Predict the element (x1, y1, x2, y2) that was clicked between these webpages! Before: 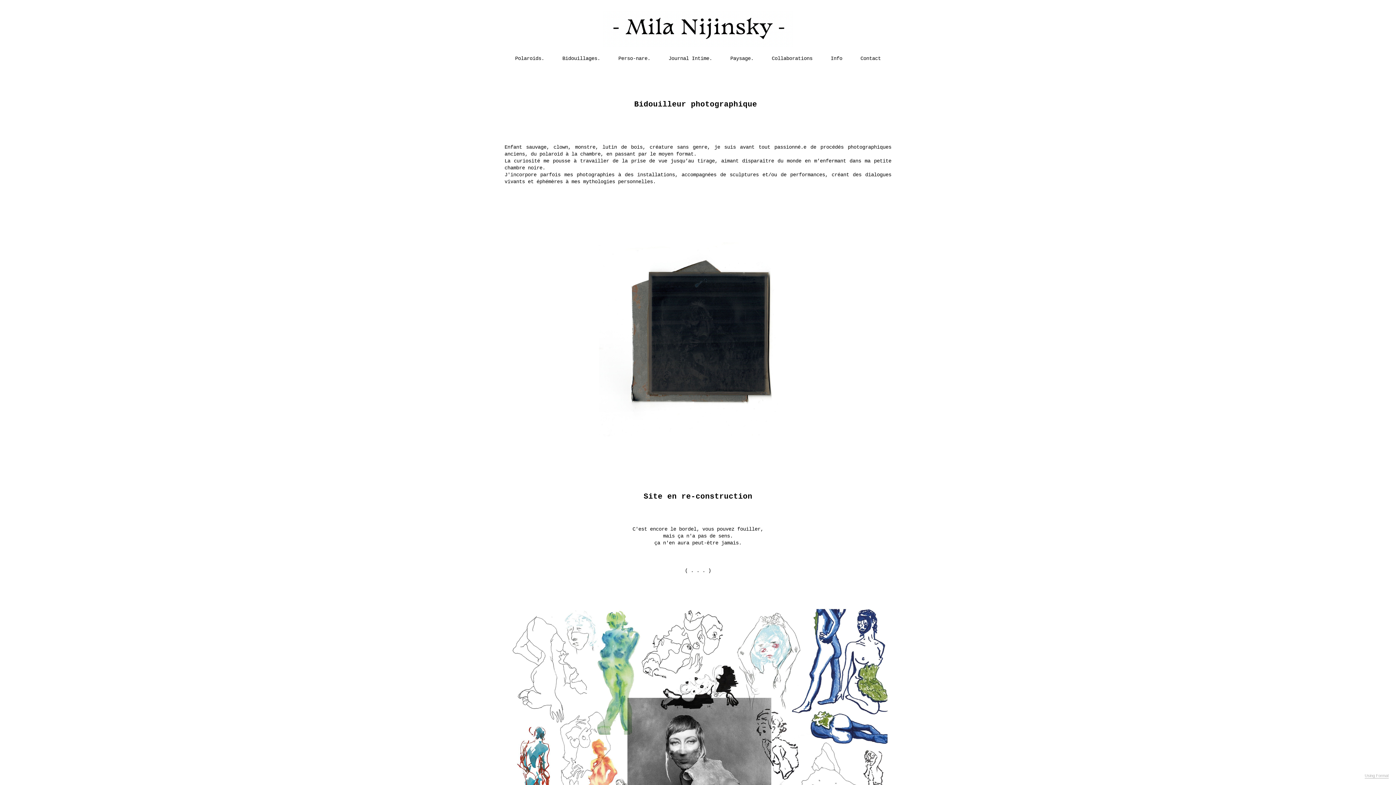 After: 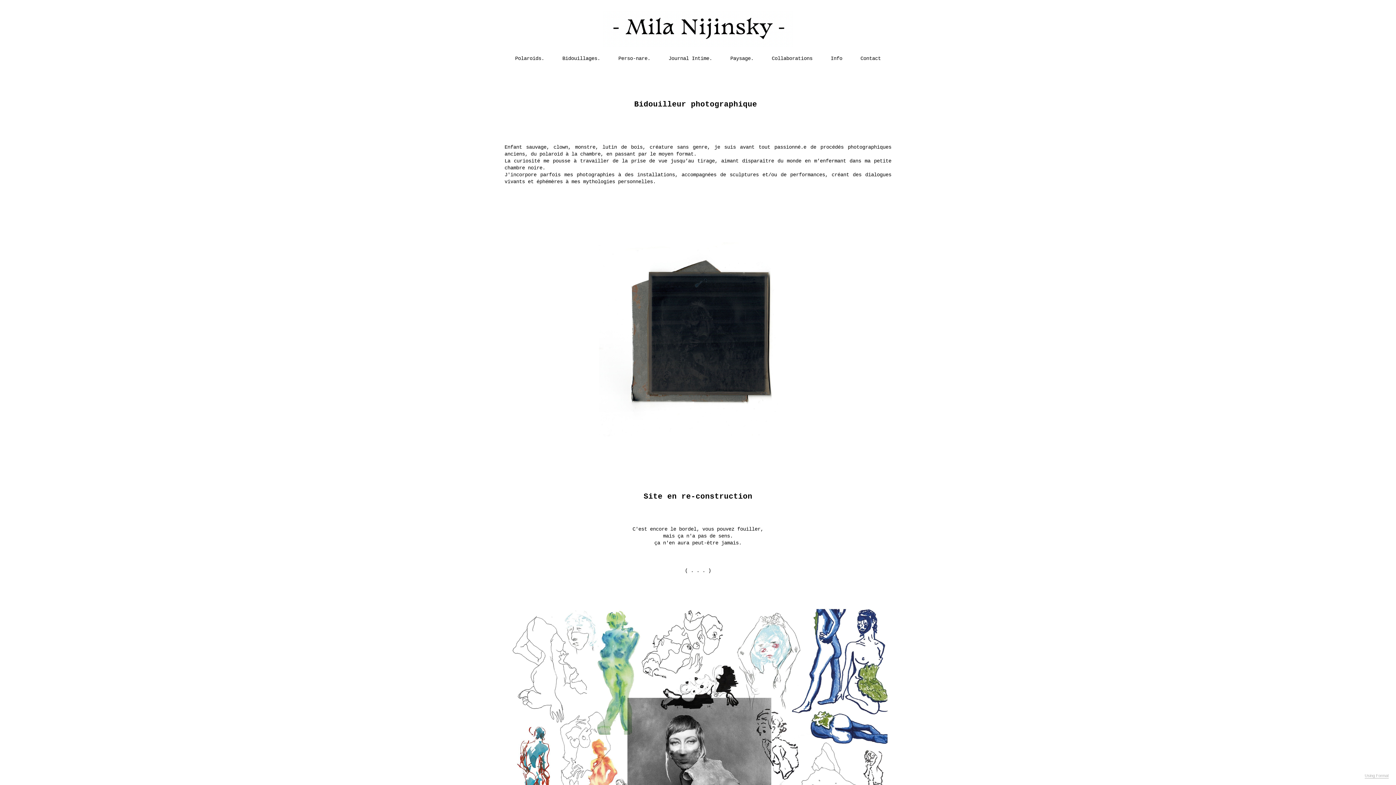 Action: bbox: (571, 211, 824, 465)